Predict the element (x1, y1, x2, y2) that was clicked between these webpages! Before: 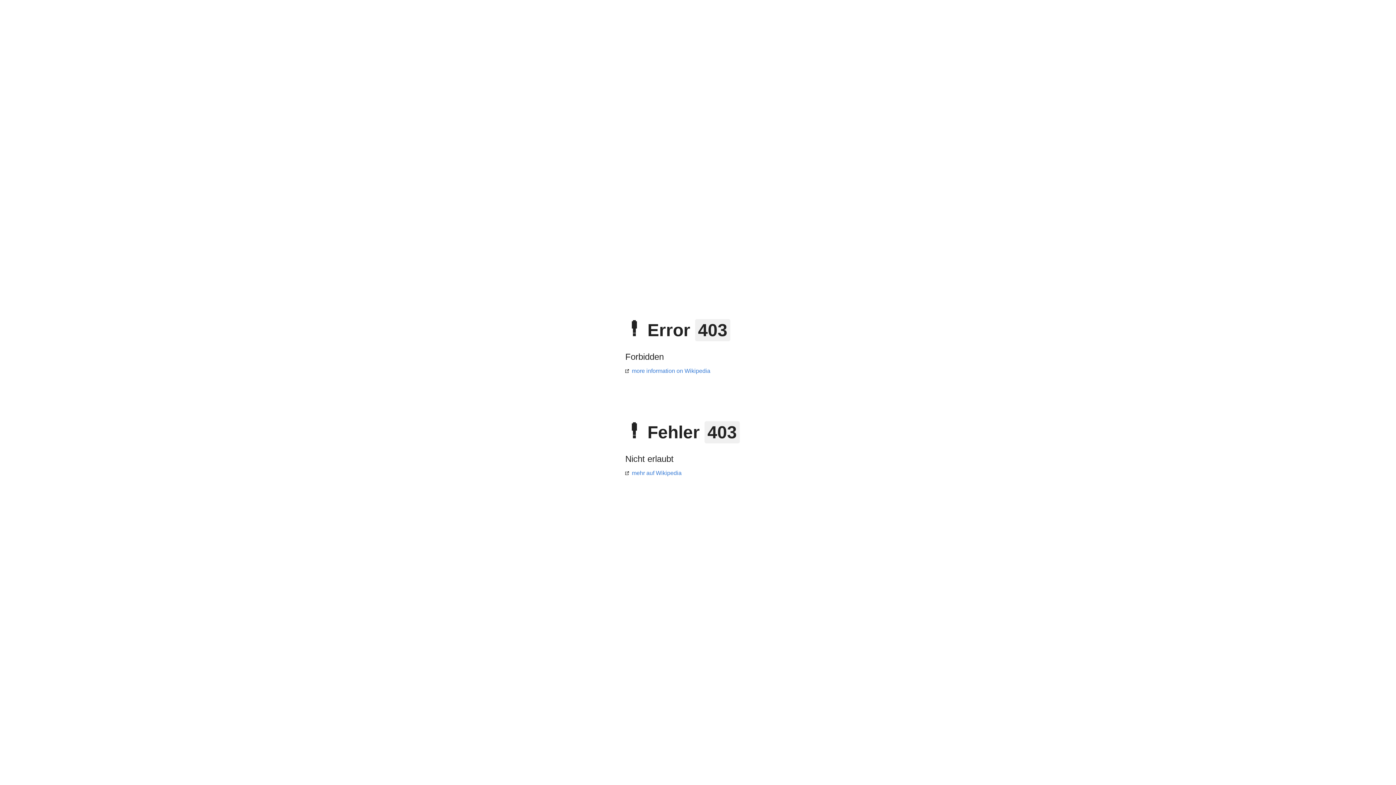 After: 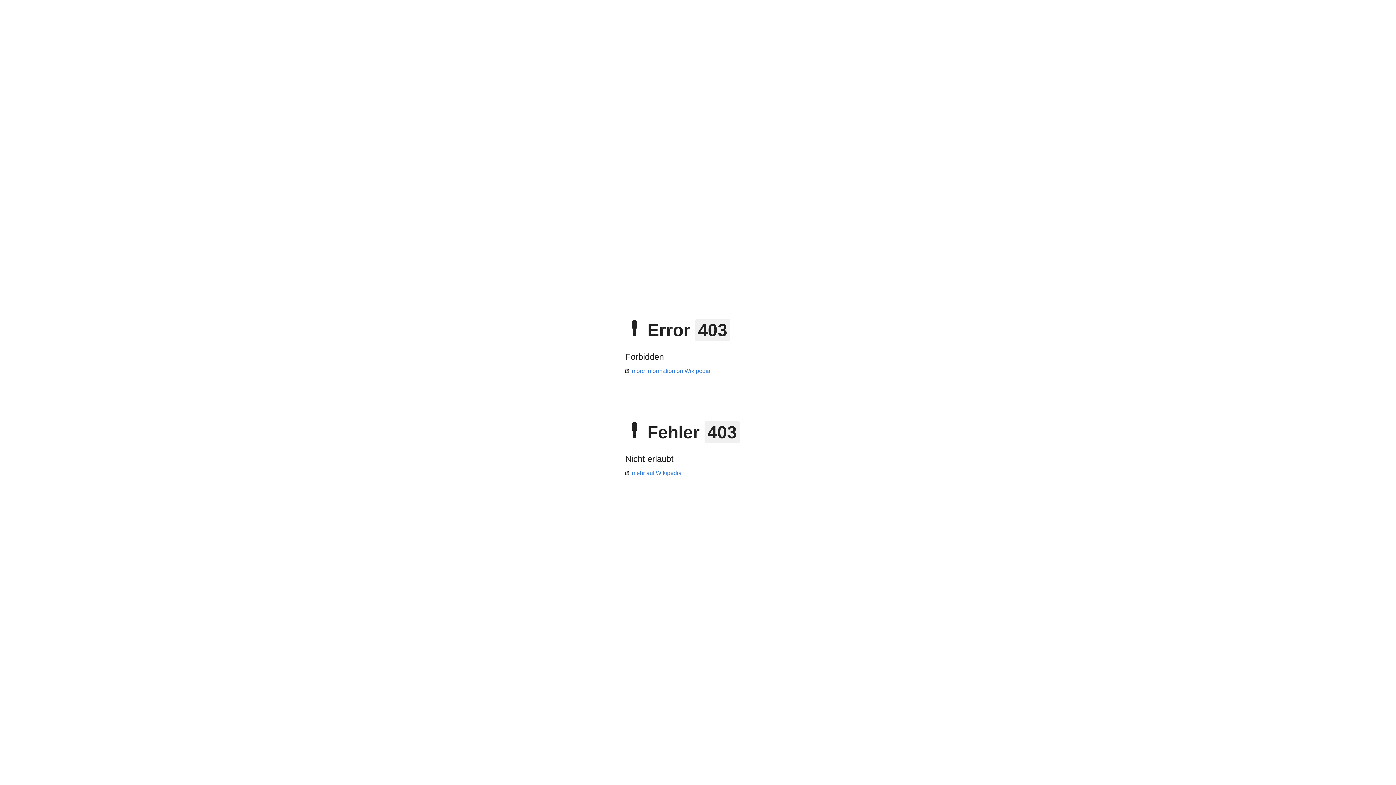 Action: label: mehr auf Wikipedia bbox: (625, 470, 681, 476)